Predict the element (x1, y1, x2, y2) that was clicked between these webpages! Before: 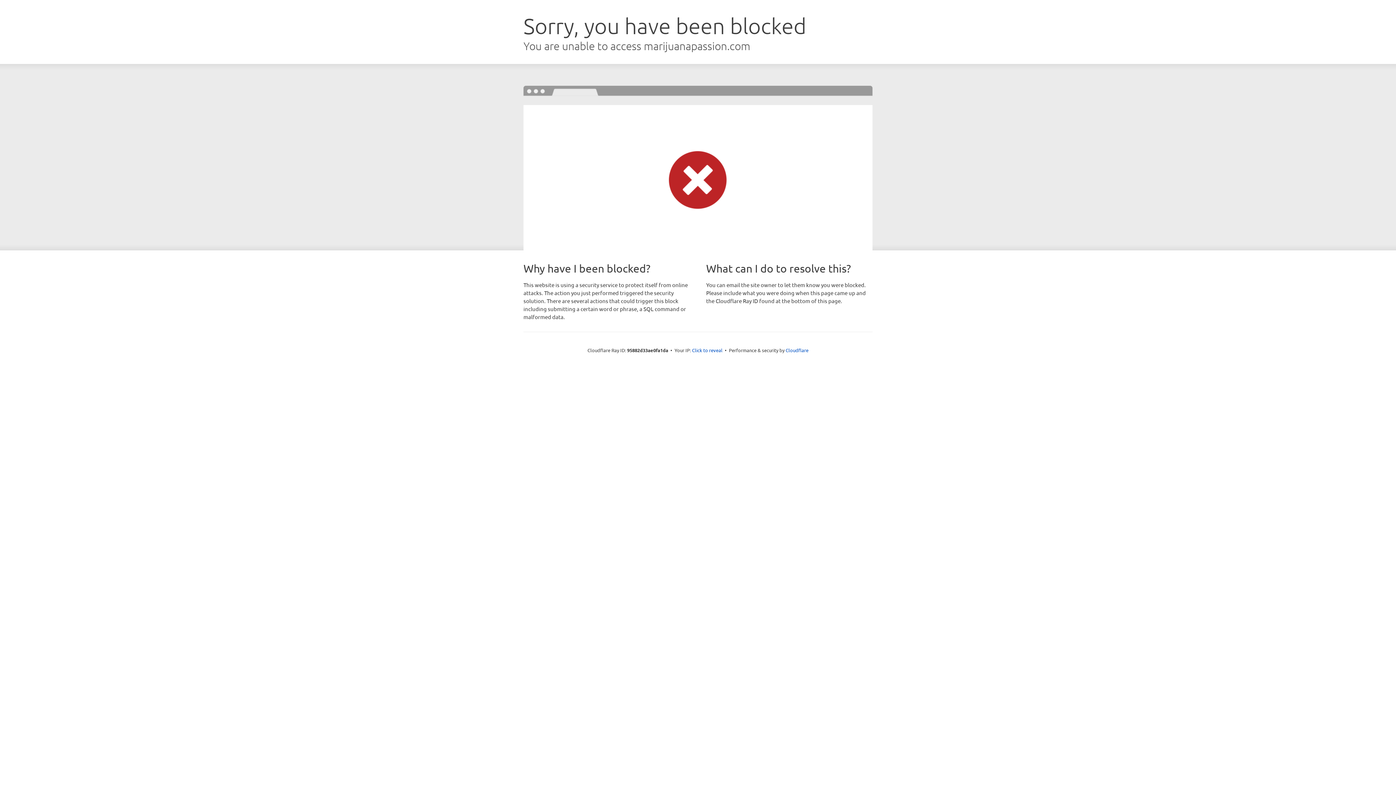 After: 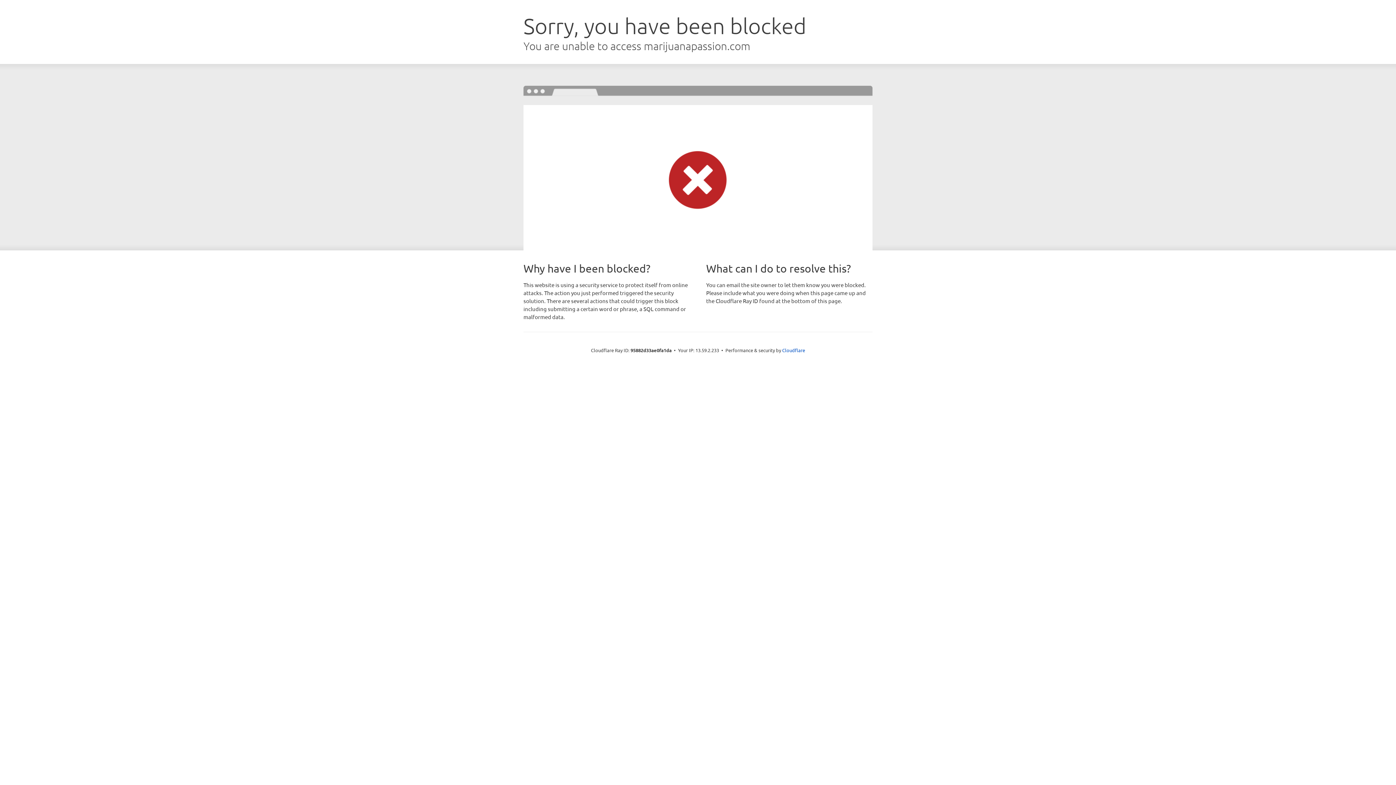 Action: bbox: (692, 346, 722, 353) label: Click to reveal